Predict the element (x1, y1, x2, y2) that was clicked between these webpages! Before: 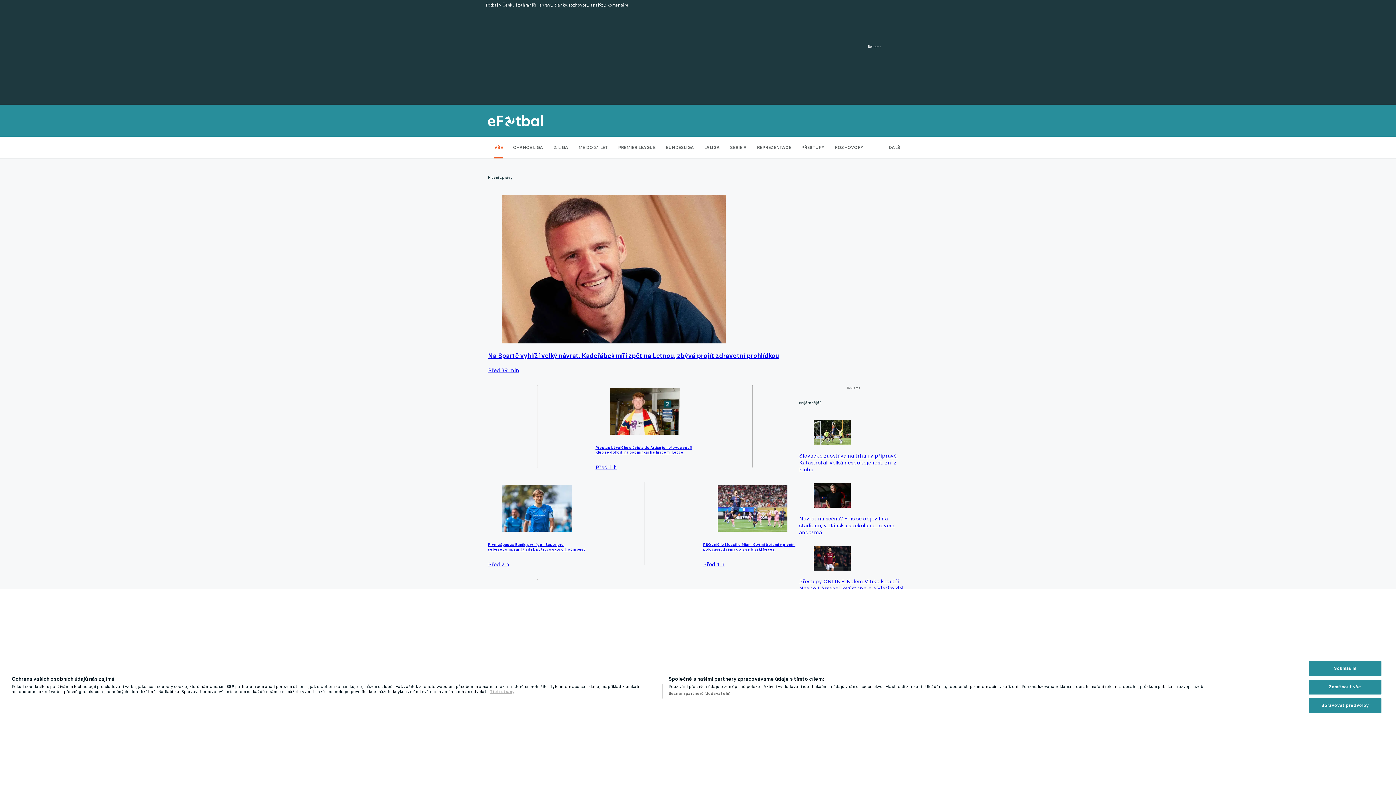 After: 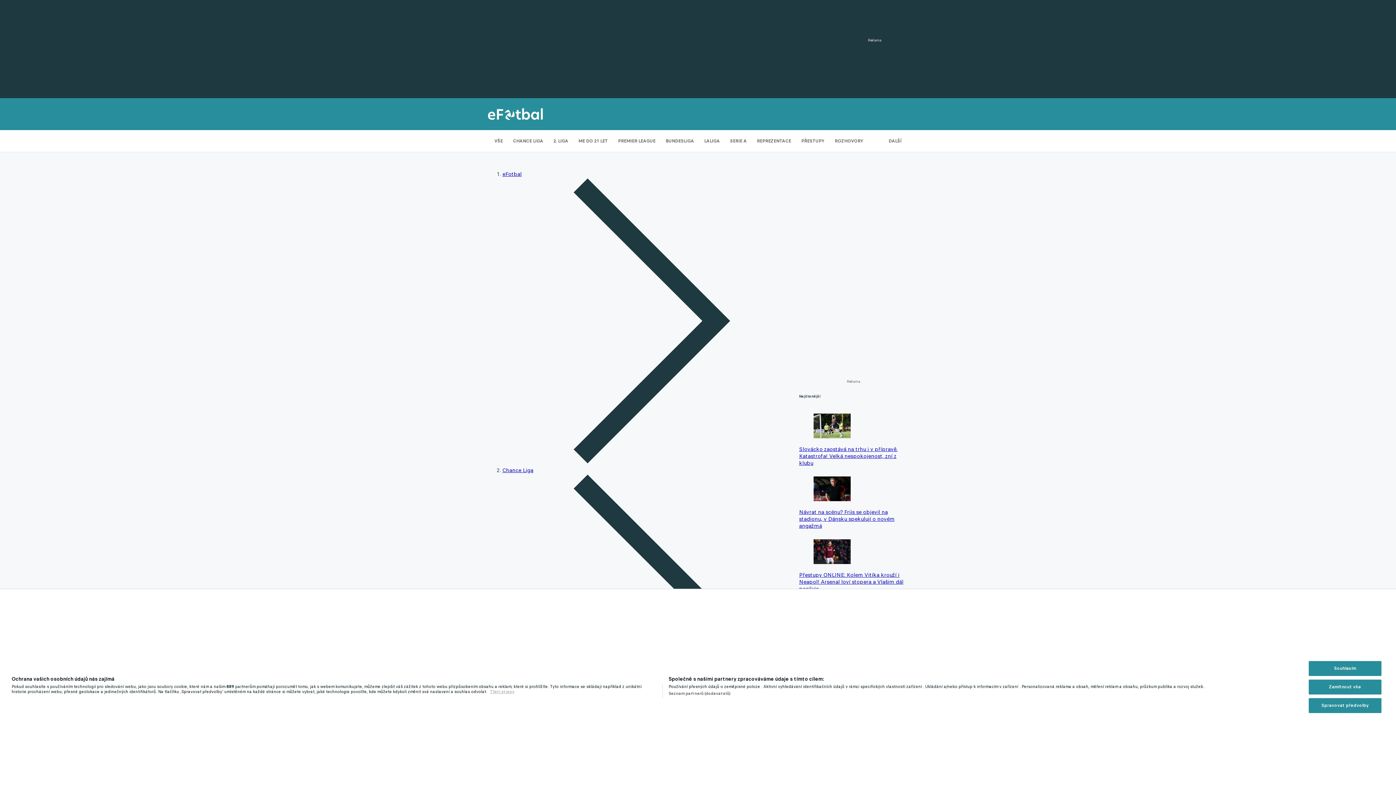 Action: bbox: (799, 477, 908, 535) label: Návrat na scénu? Friis se objevil na stadionu, v Dánsku spekulují o novém angažmá